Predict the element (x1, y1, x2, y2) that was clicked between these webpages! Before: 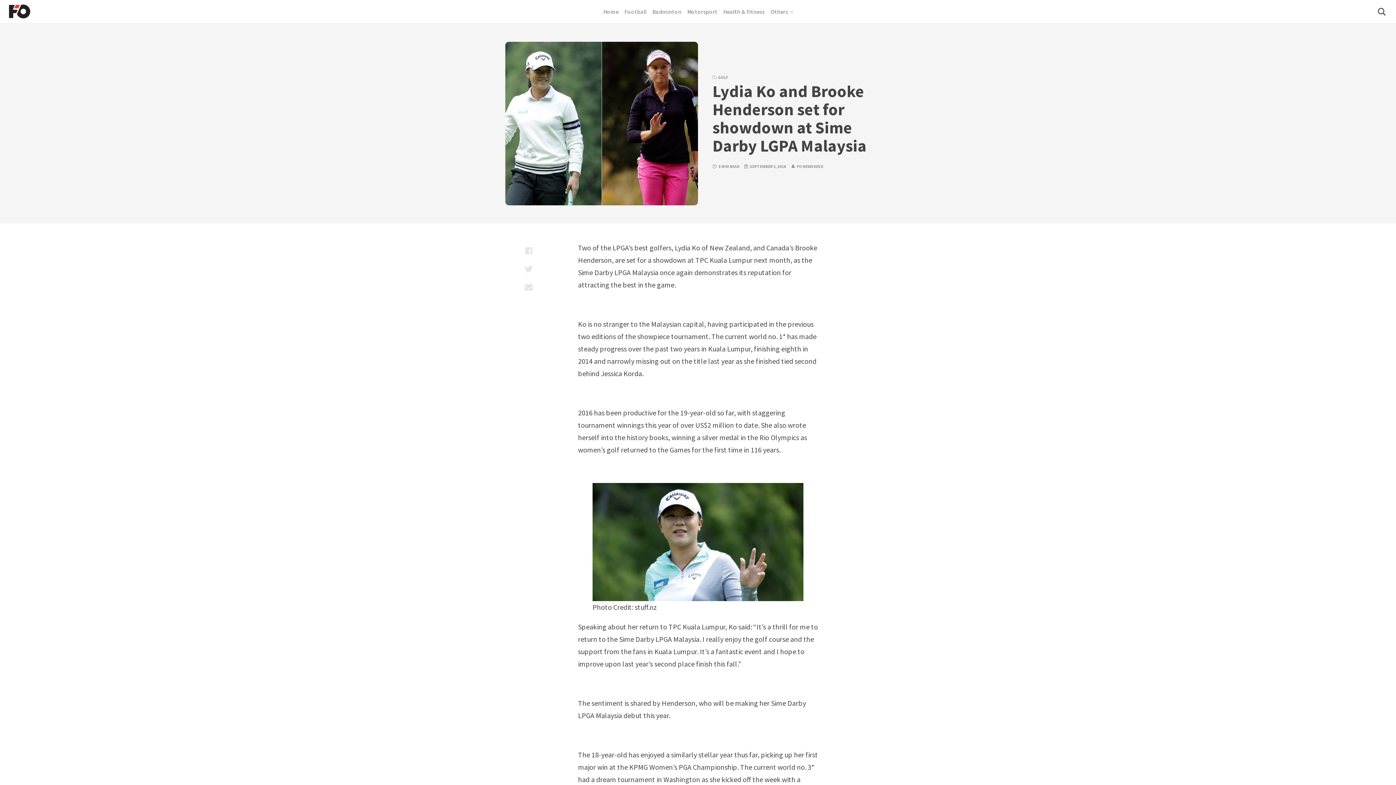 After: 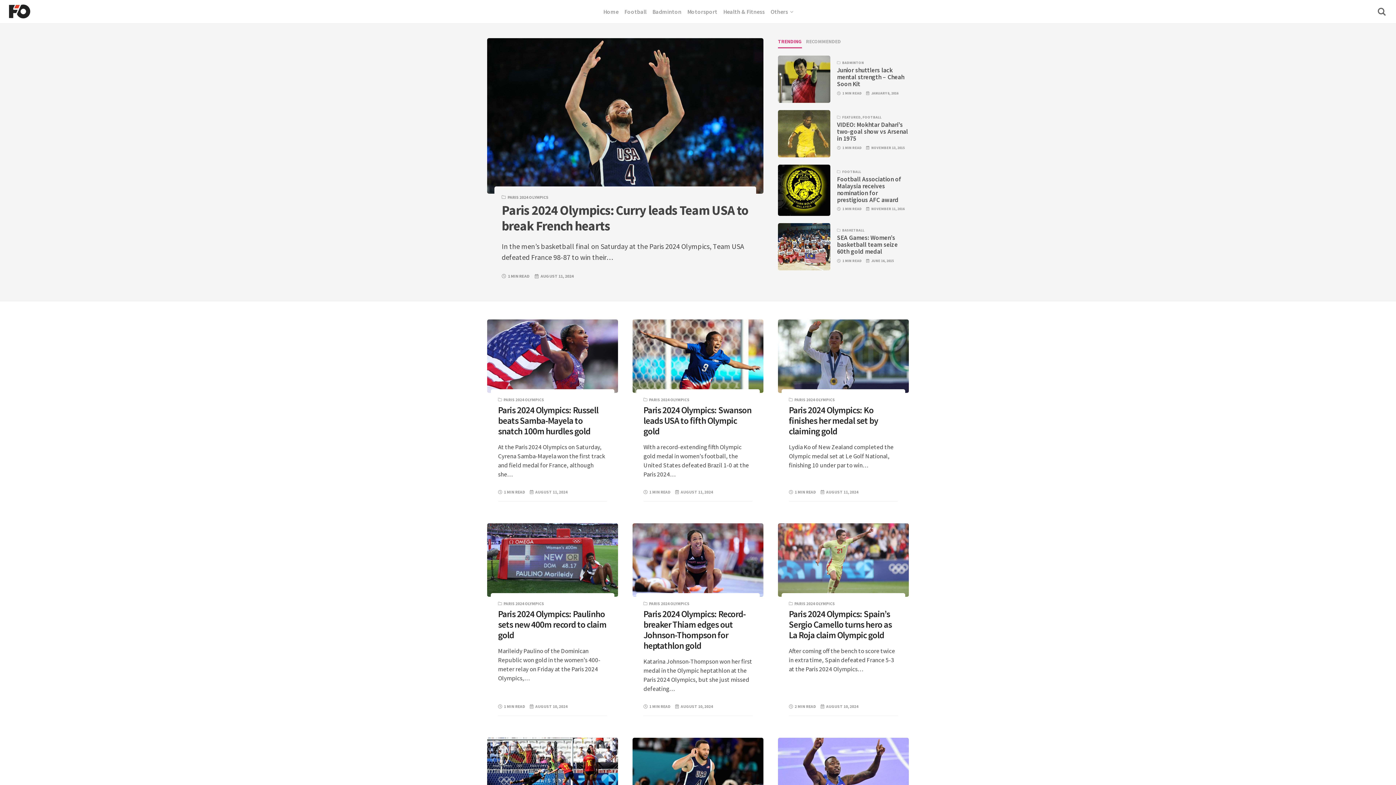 Action: bbox: (7, 2, 31, 20)